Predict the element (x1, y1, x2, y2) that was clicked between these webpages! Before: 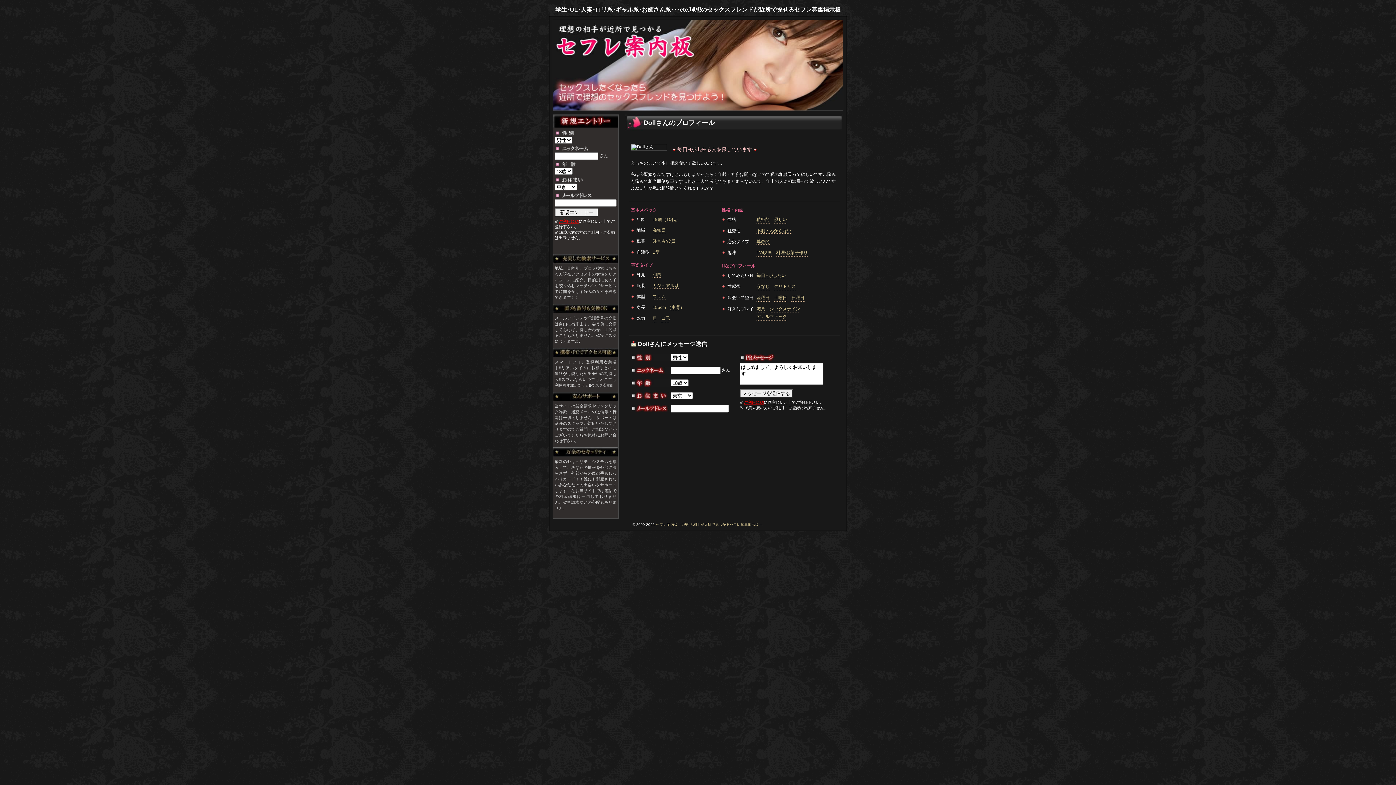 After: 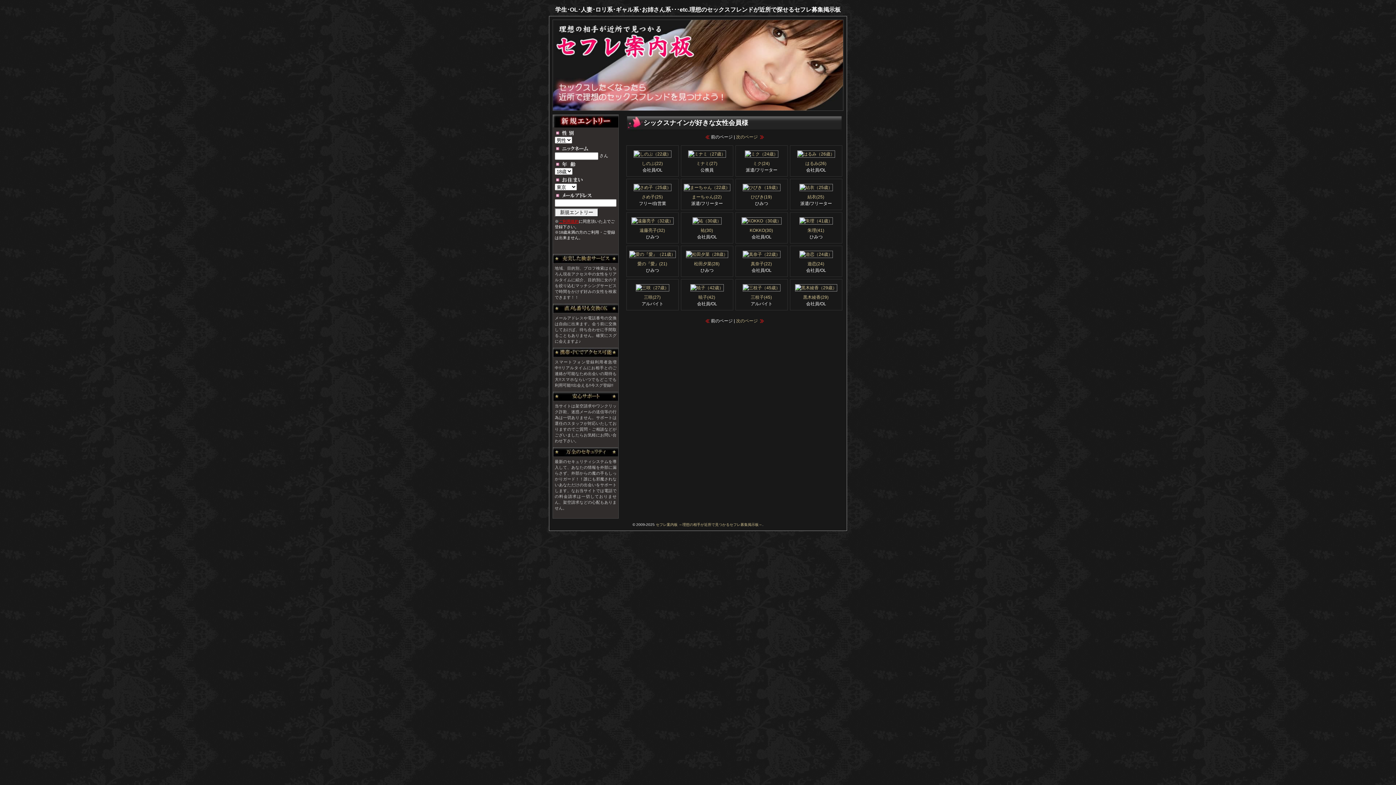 Action: label: シックスナイン bbox: (769, 305, 800, 312)